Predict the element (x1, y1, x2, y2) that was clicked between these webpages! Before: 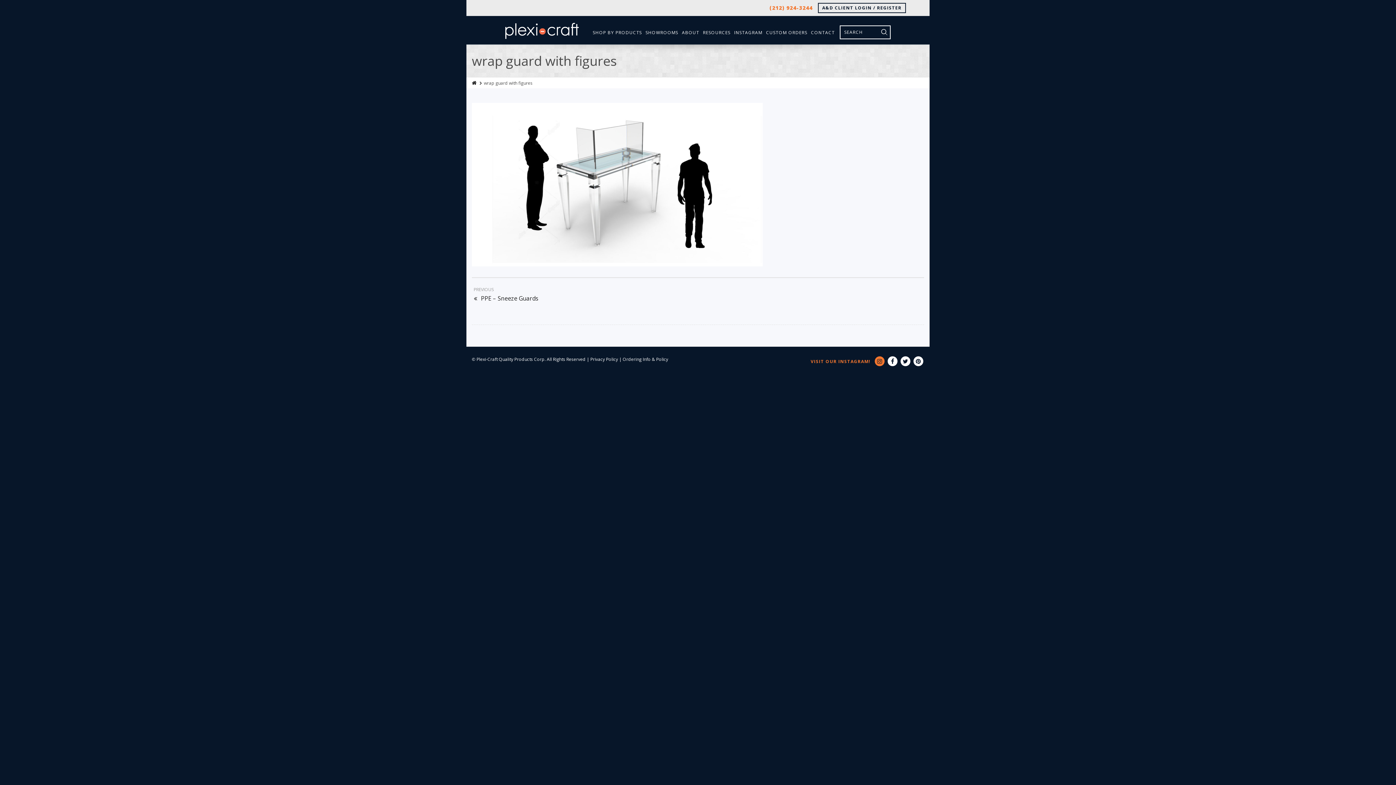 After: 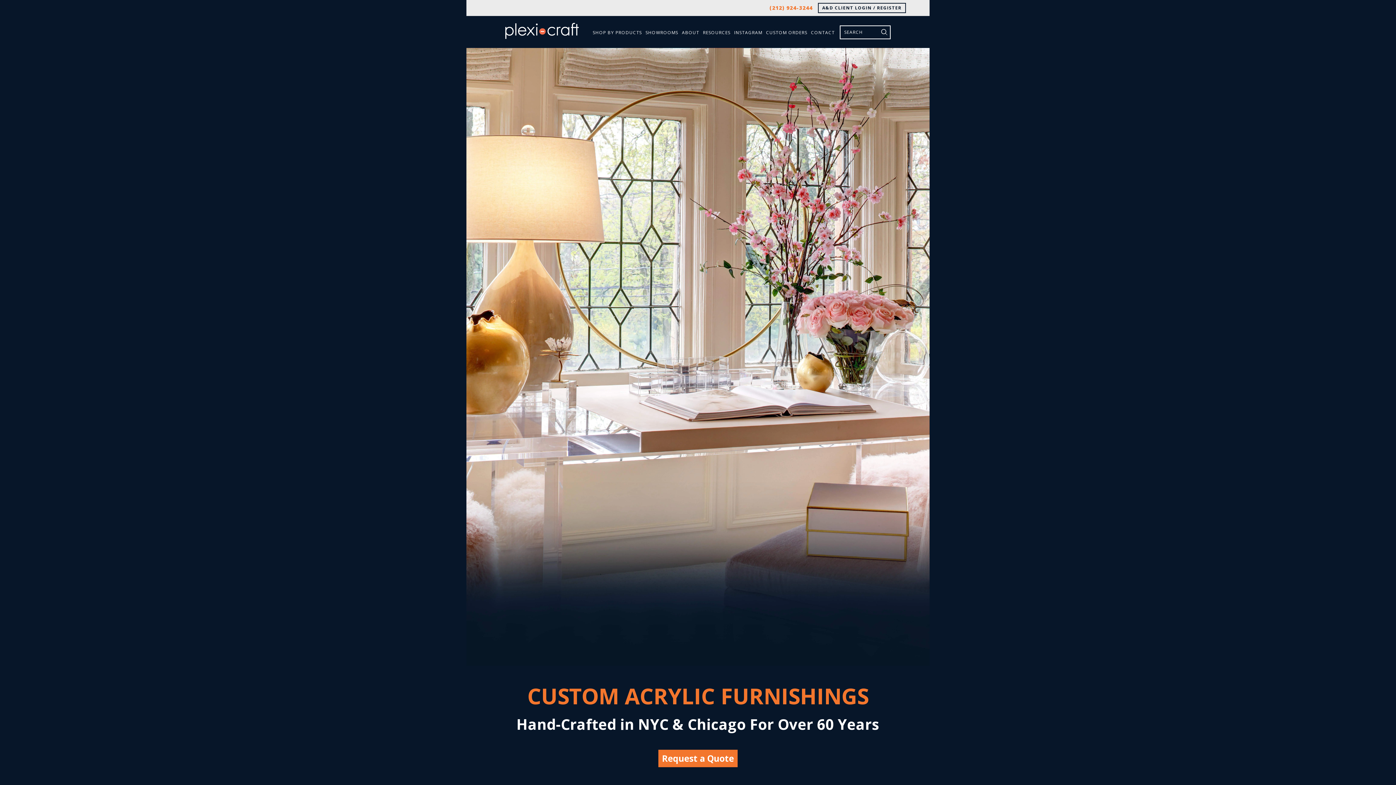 Action: bbox: (505, 22, 578, 38)